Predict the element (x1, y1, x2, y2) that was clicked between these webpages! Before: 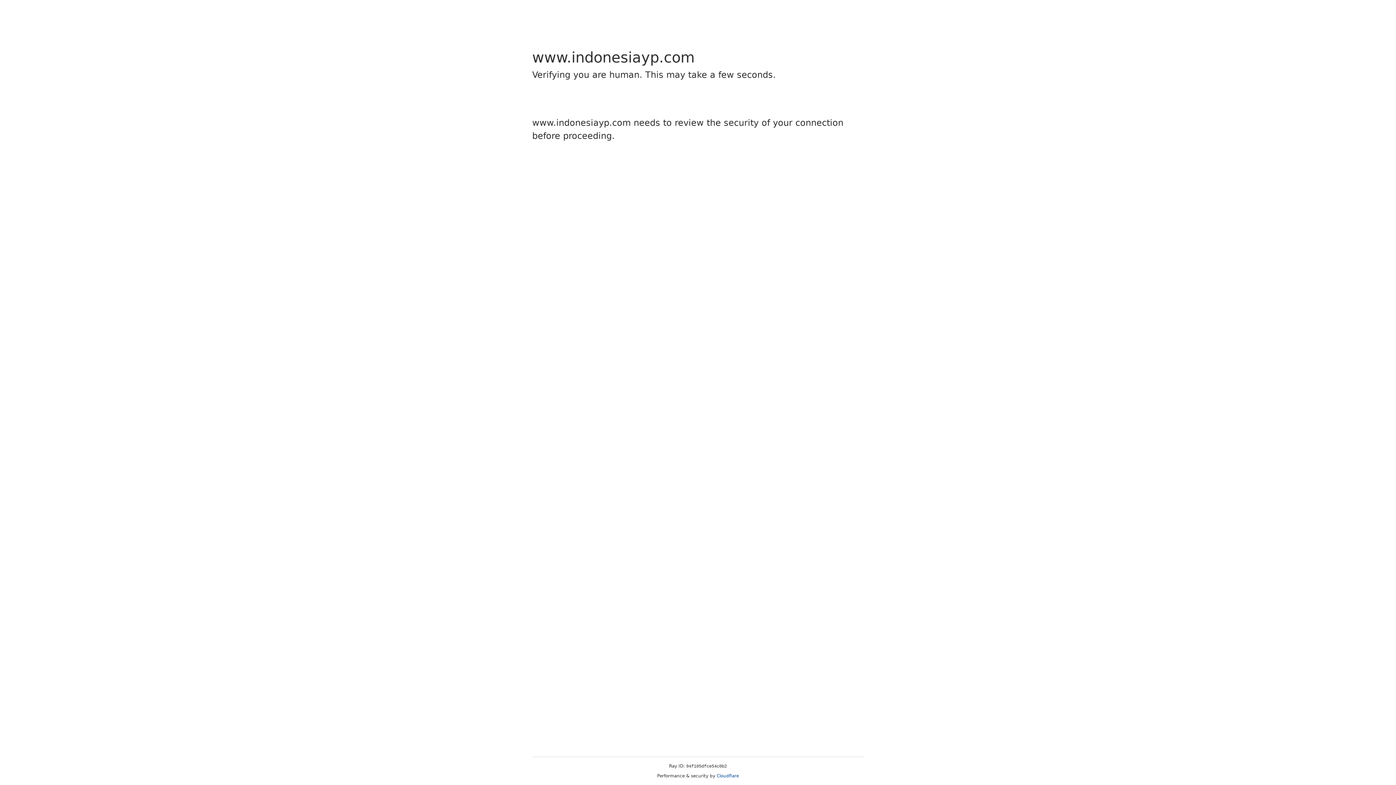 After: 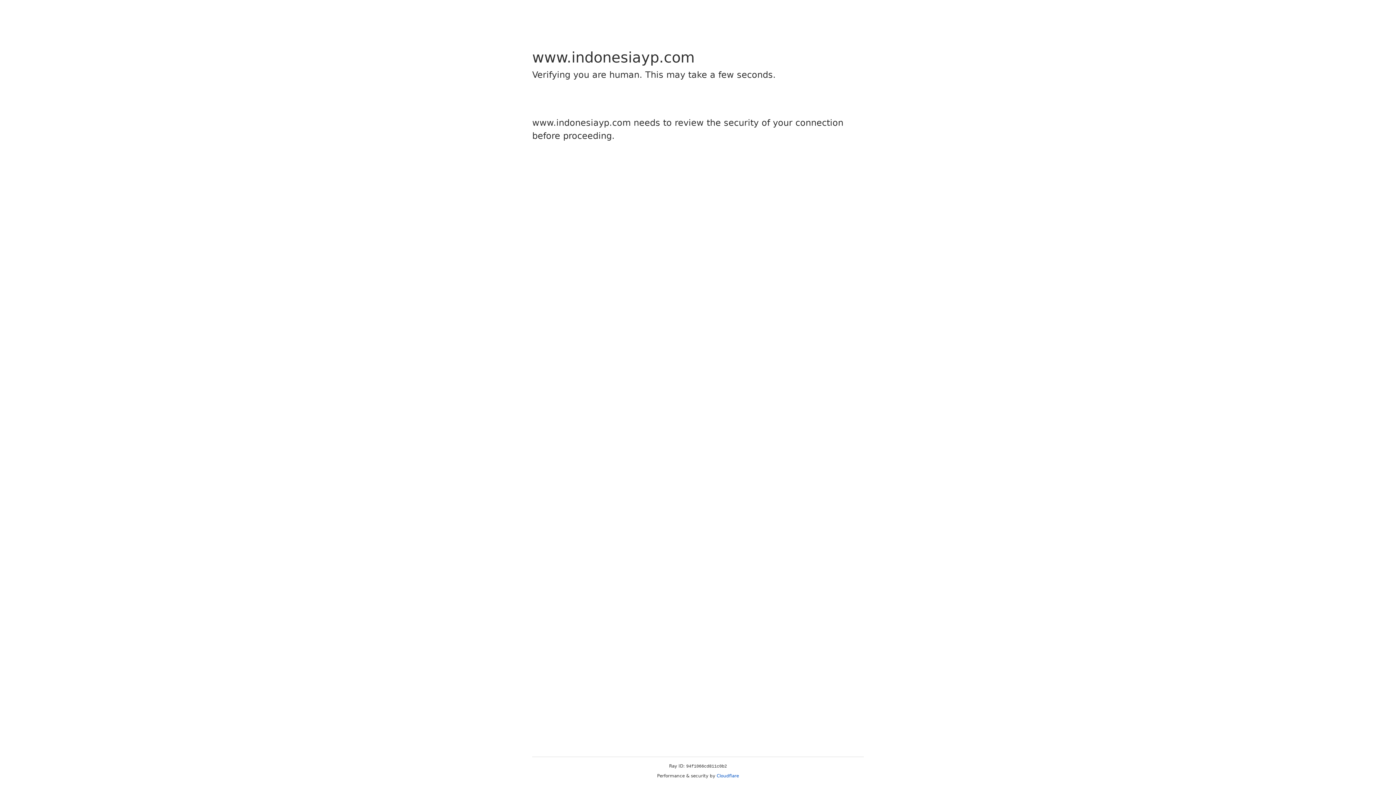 Action: label: Cloudflare bbox: (716, 773, 739, 778)